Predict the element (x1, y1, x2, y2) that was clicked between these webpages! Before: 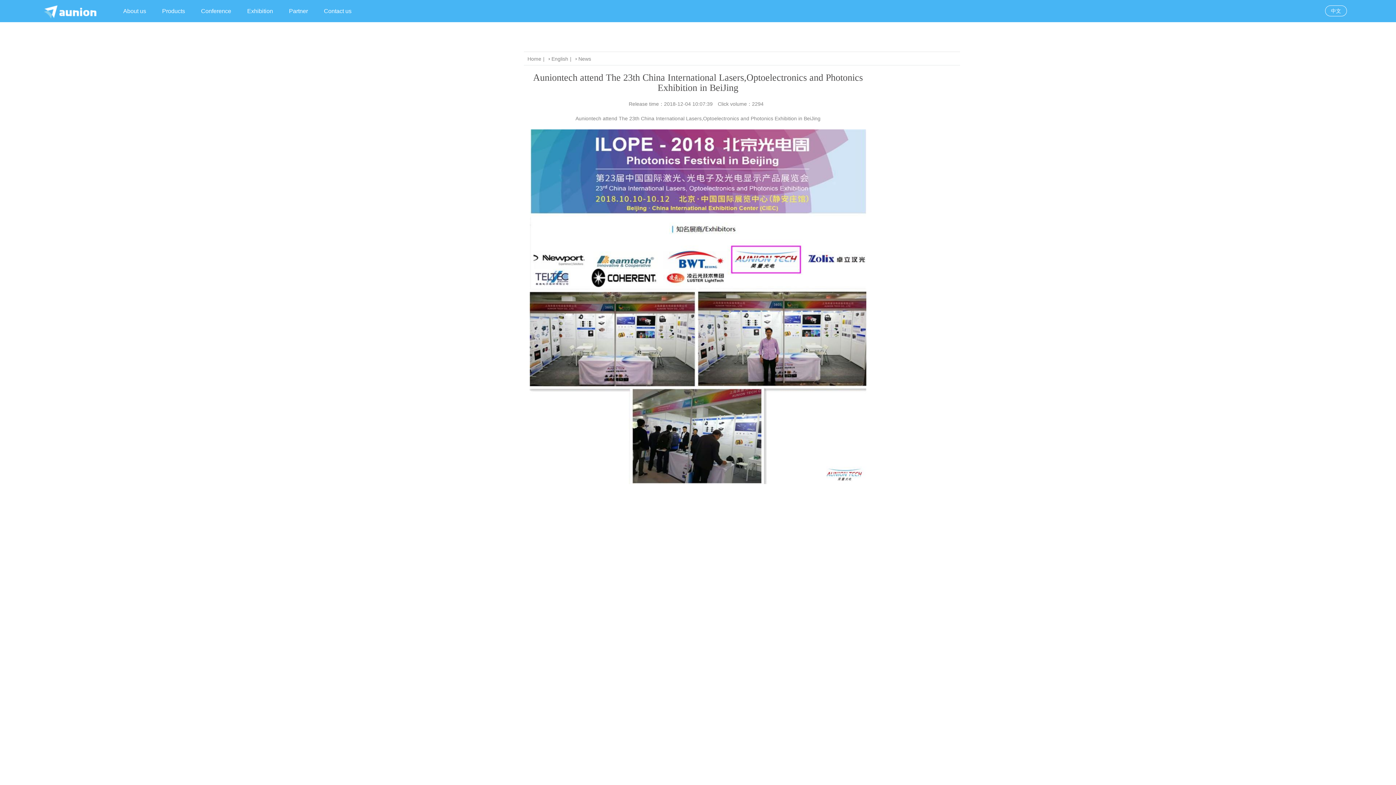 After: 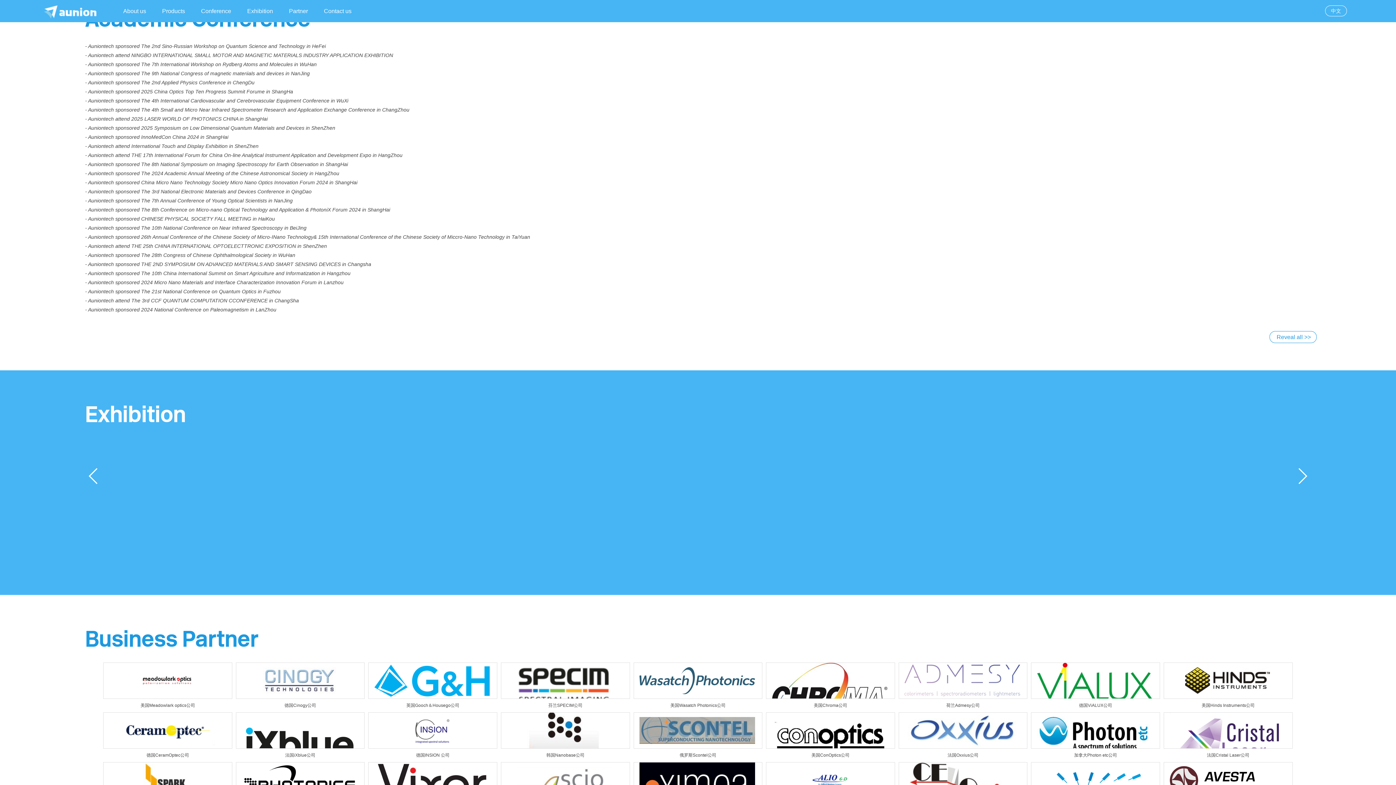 Action: label: Conference bbox: (201, 8, 231, 14)